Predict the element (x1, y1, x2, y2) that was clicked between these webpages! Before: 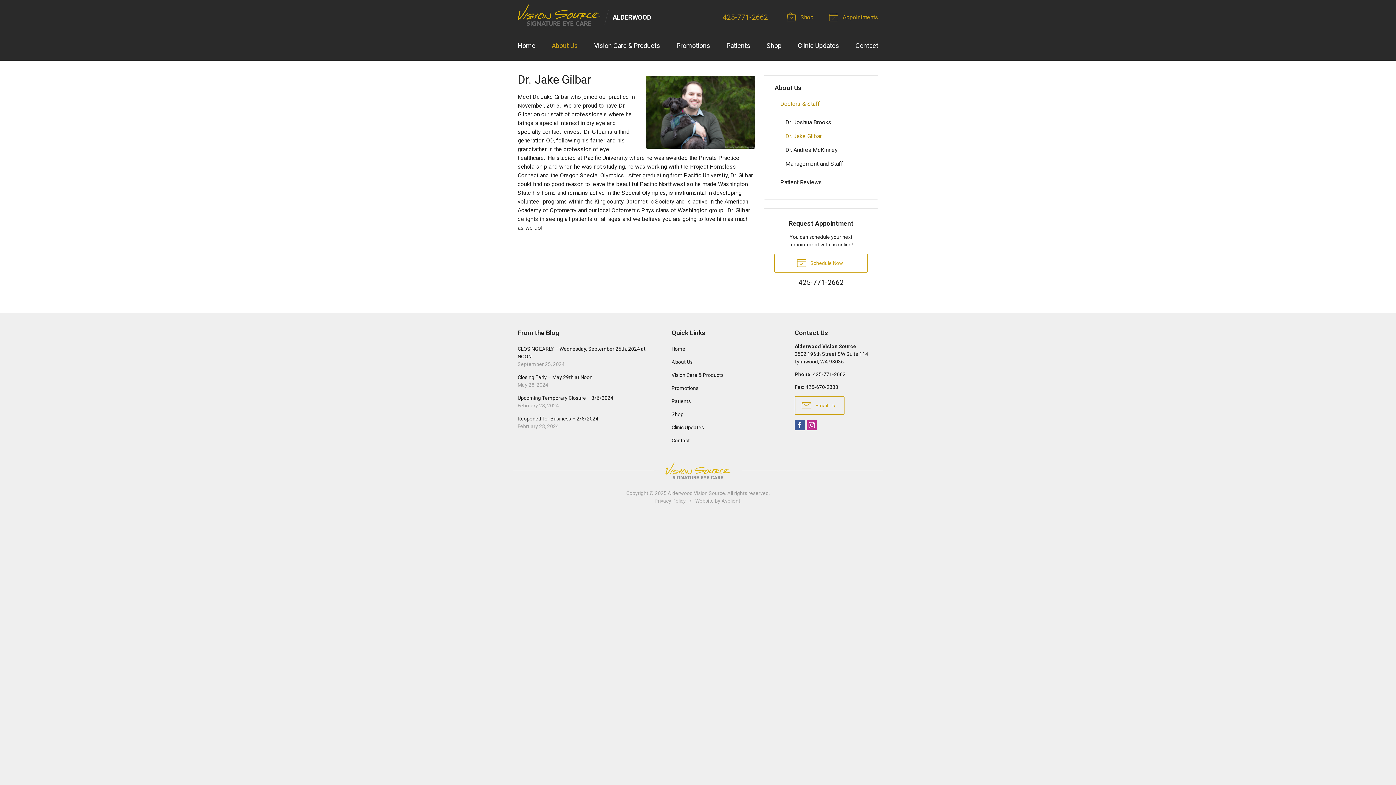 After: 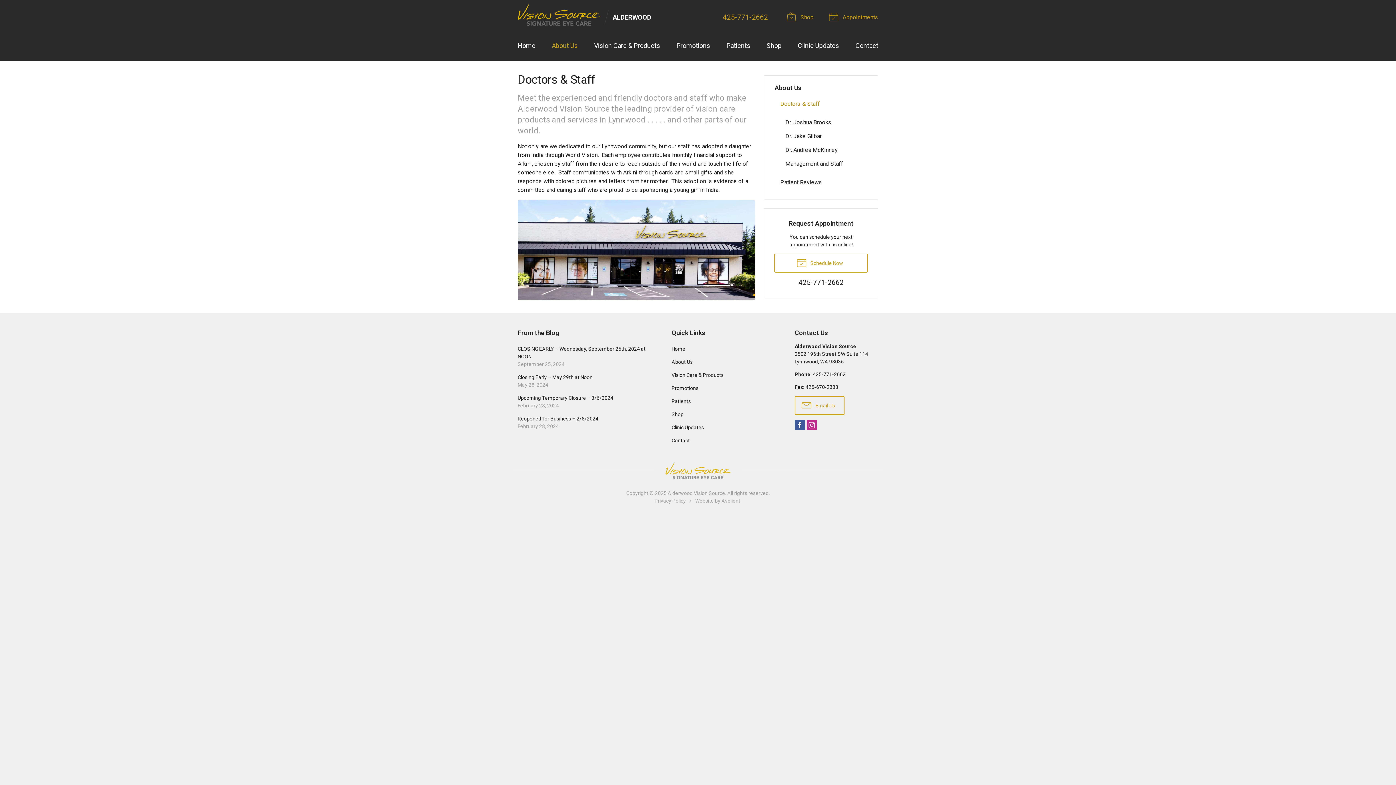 Action: label: Doctors & Staff bbox: (774, 97, 867, 110)